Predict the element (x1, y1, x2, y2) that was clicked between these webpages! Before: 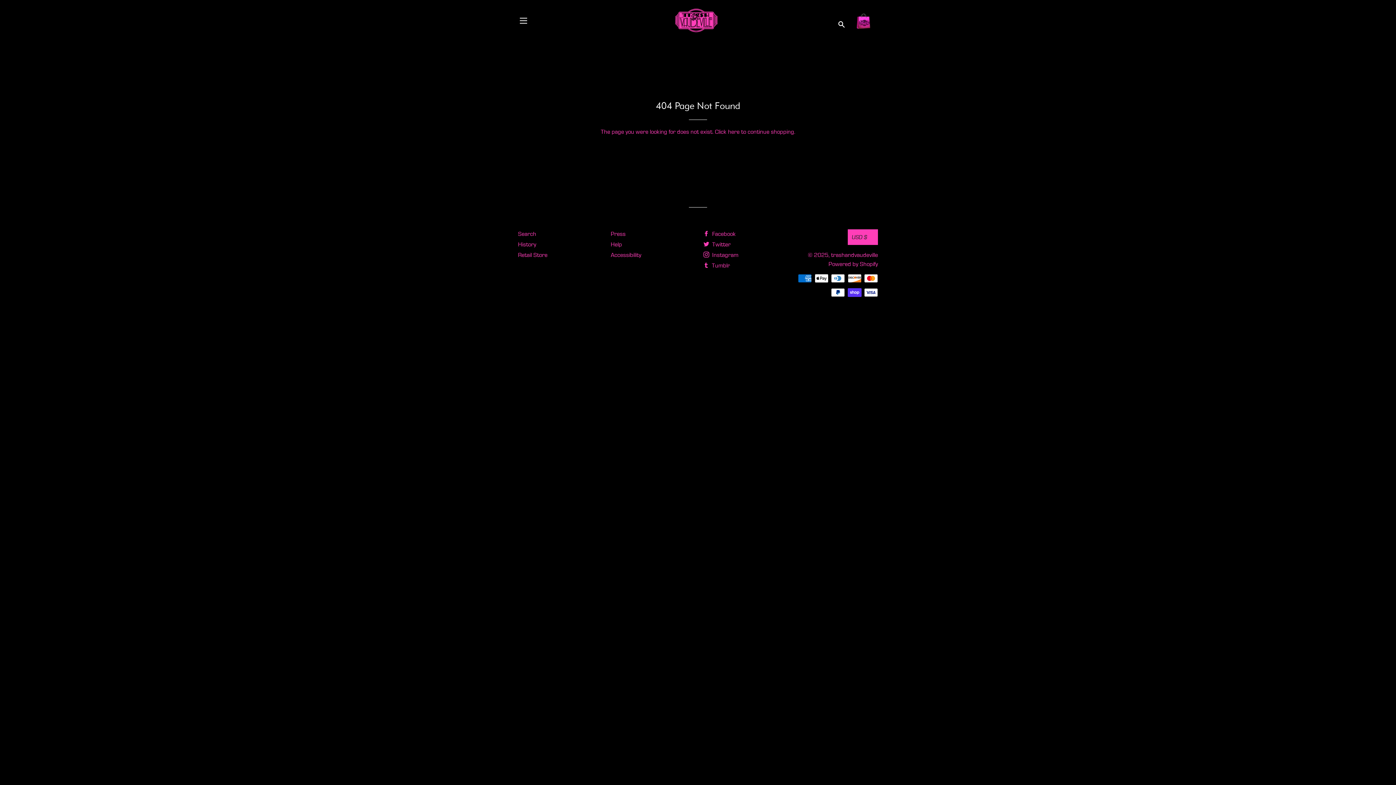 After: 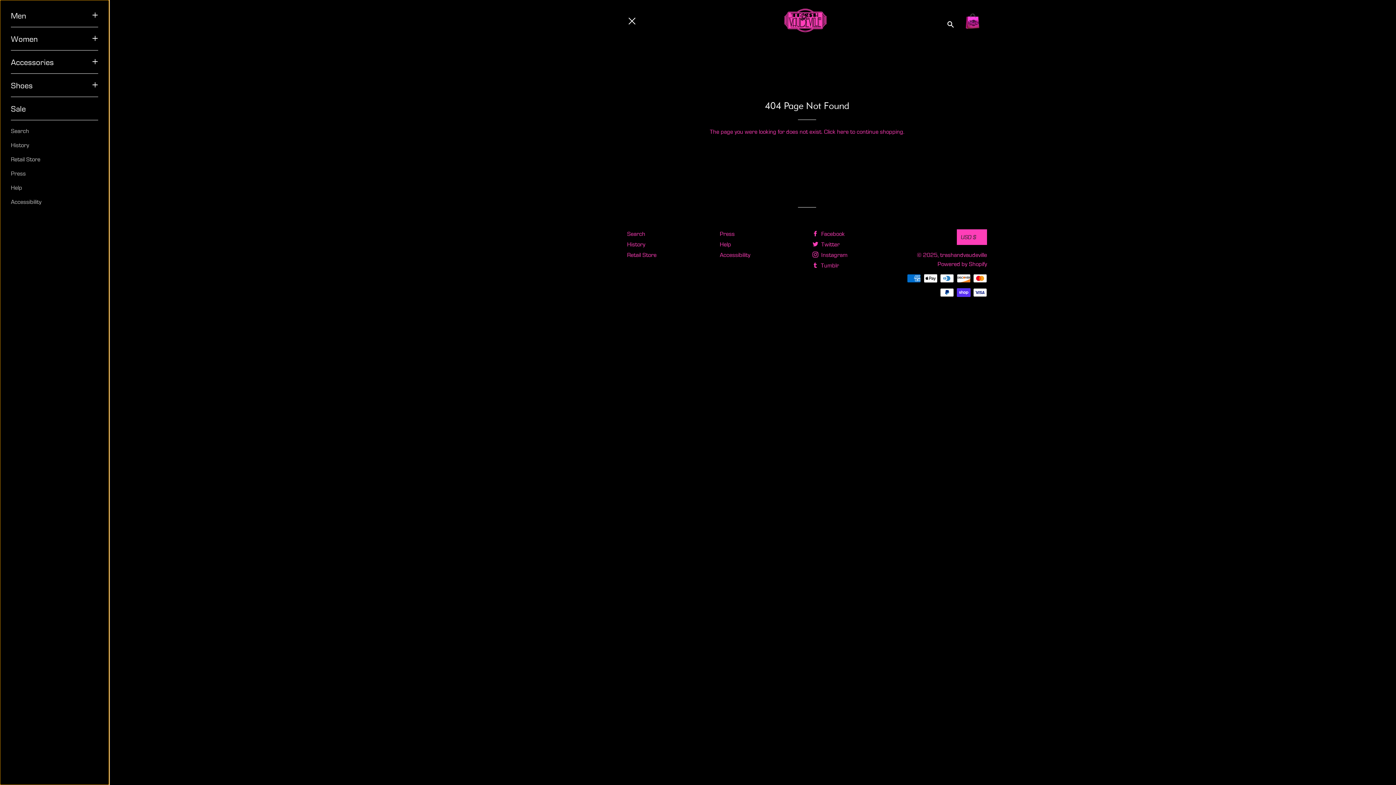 Action: bbox: (514, 11, 532, 29) label: SITE NAVIGATION